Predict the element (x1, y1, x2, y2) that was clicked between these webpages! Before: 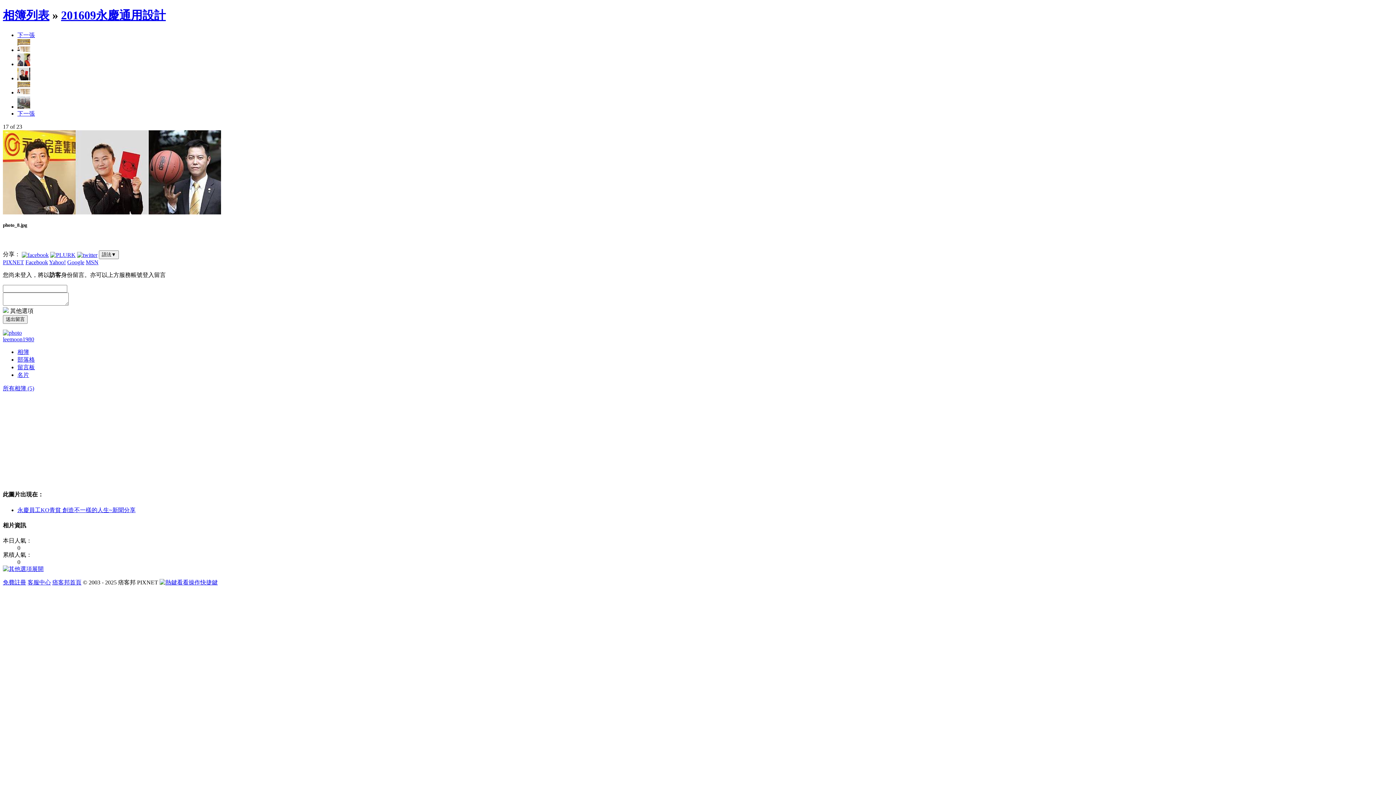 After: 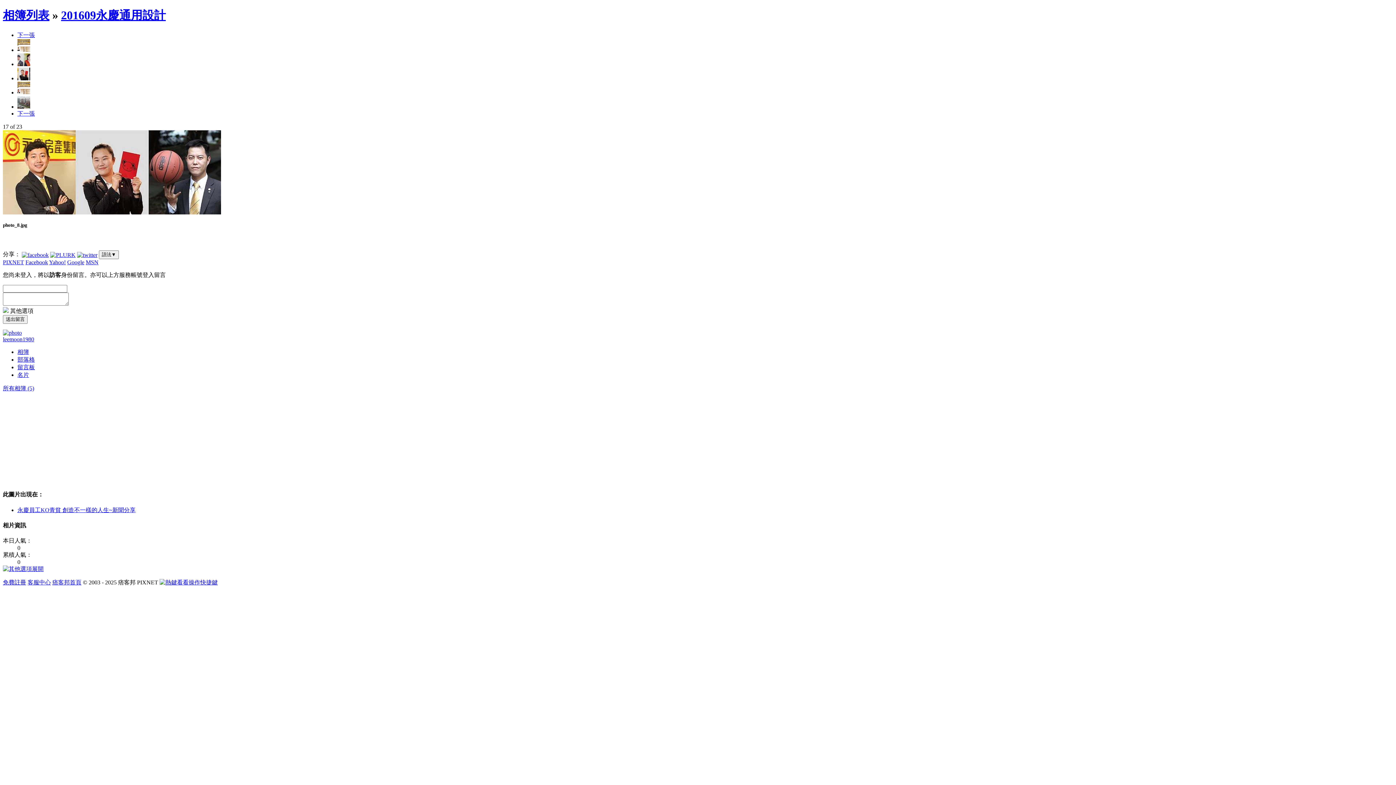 Action: bbox: (21, 251, 48, 257)